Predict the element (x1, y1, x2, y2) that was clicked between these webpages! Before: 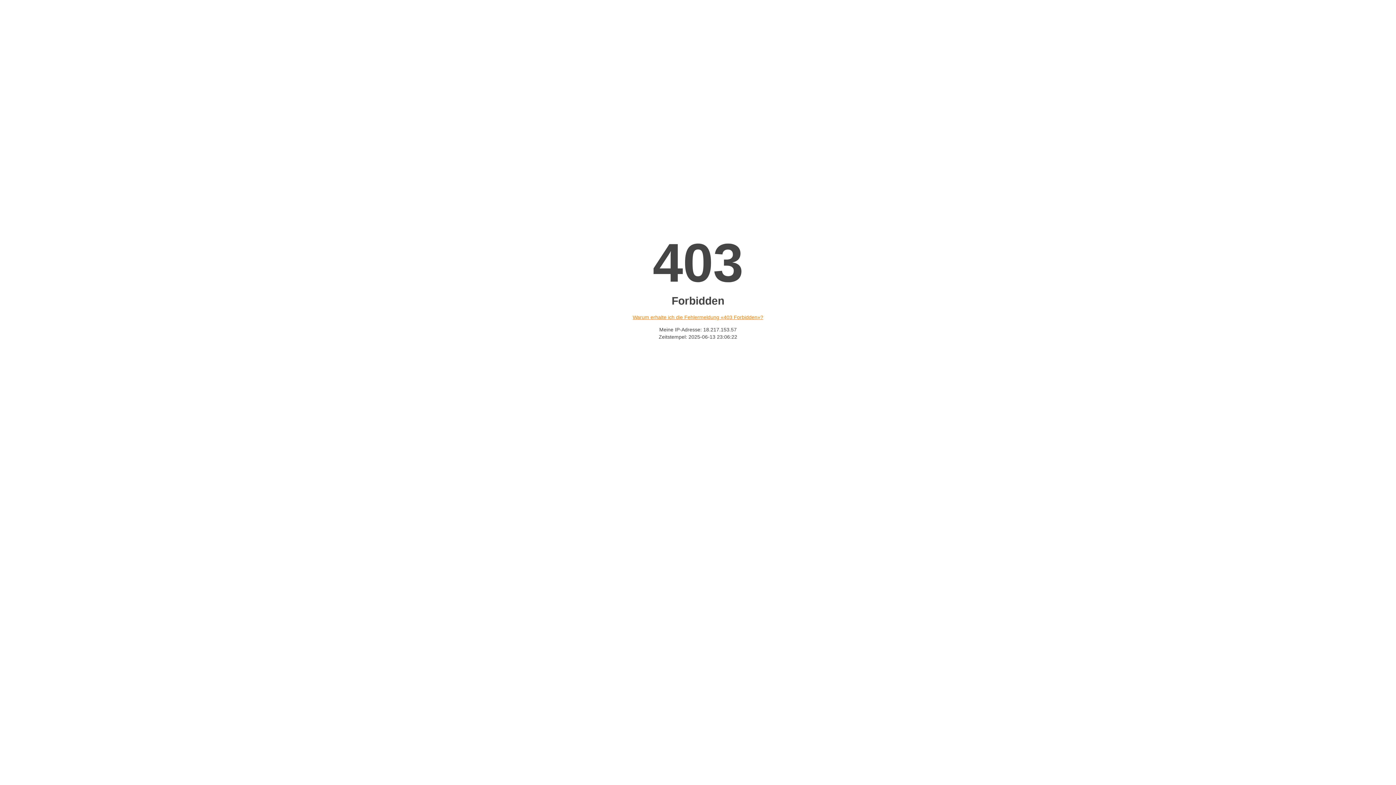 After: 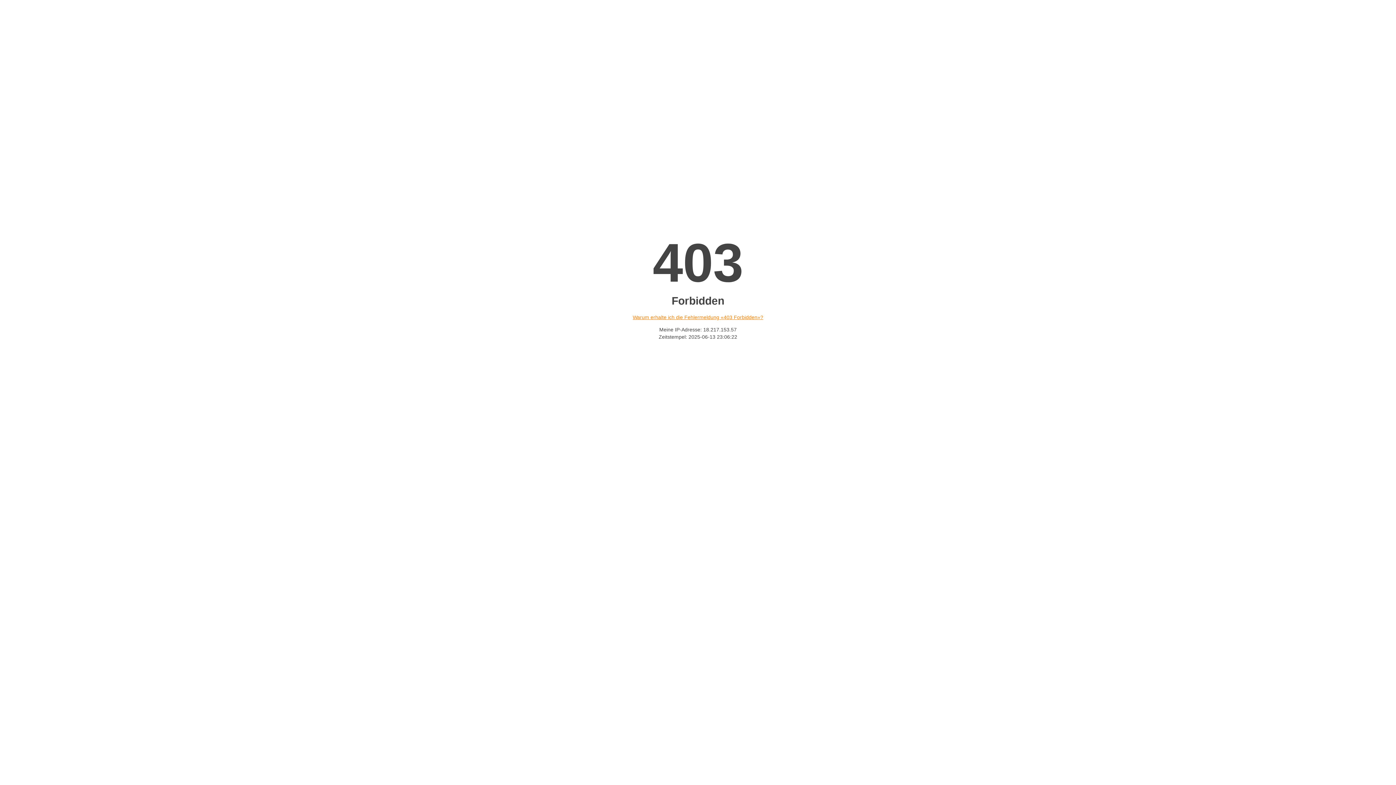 Action: label: Warum erhalte ich die Fehlermeldung «403 Forbidden»? bbox: (632, 314, 763, 320)